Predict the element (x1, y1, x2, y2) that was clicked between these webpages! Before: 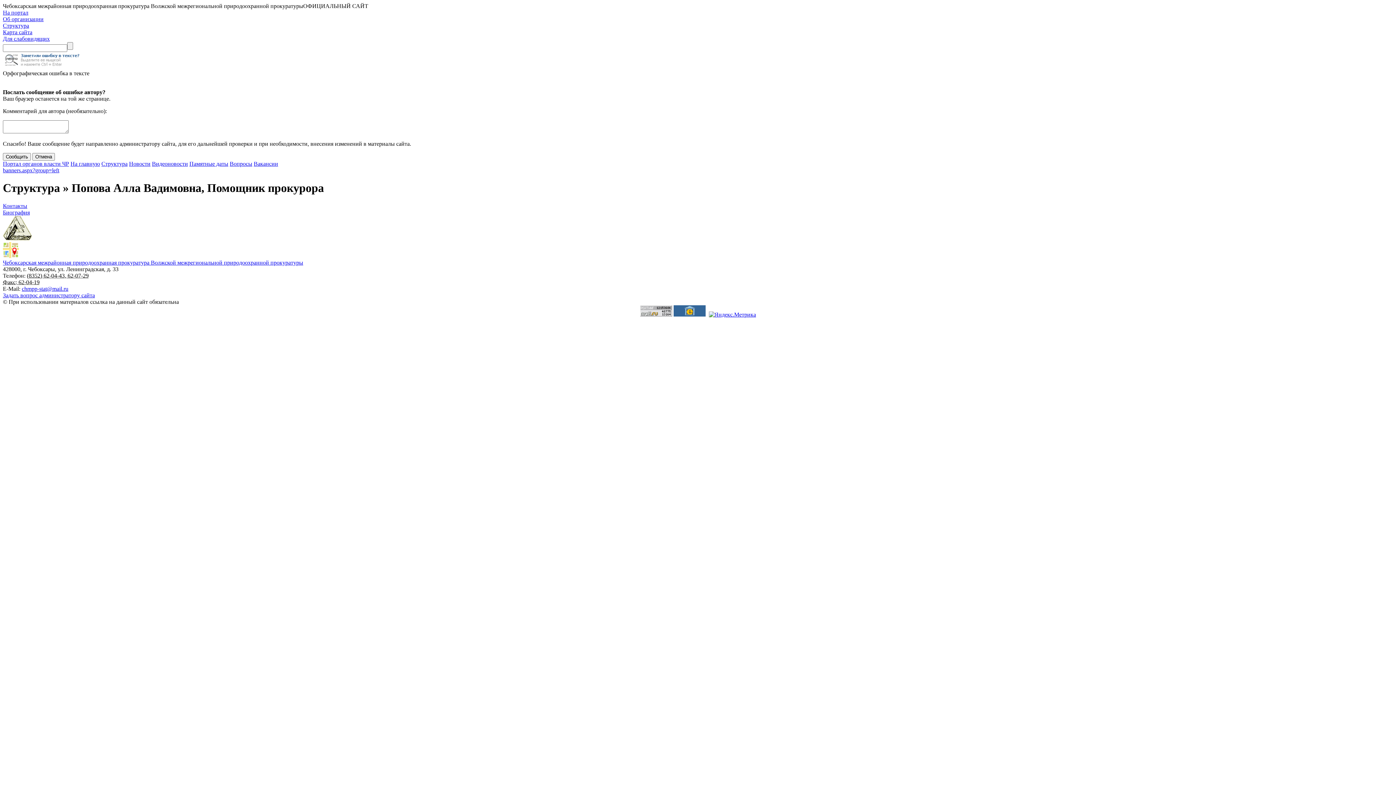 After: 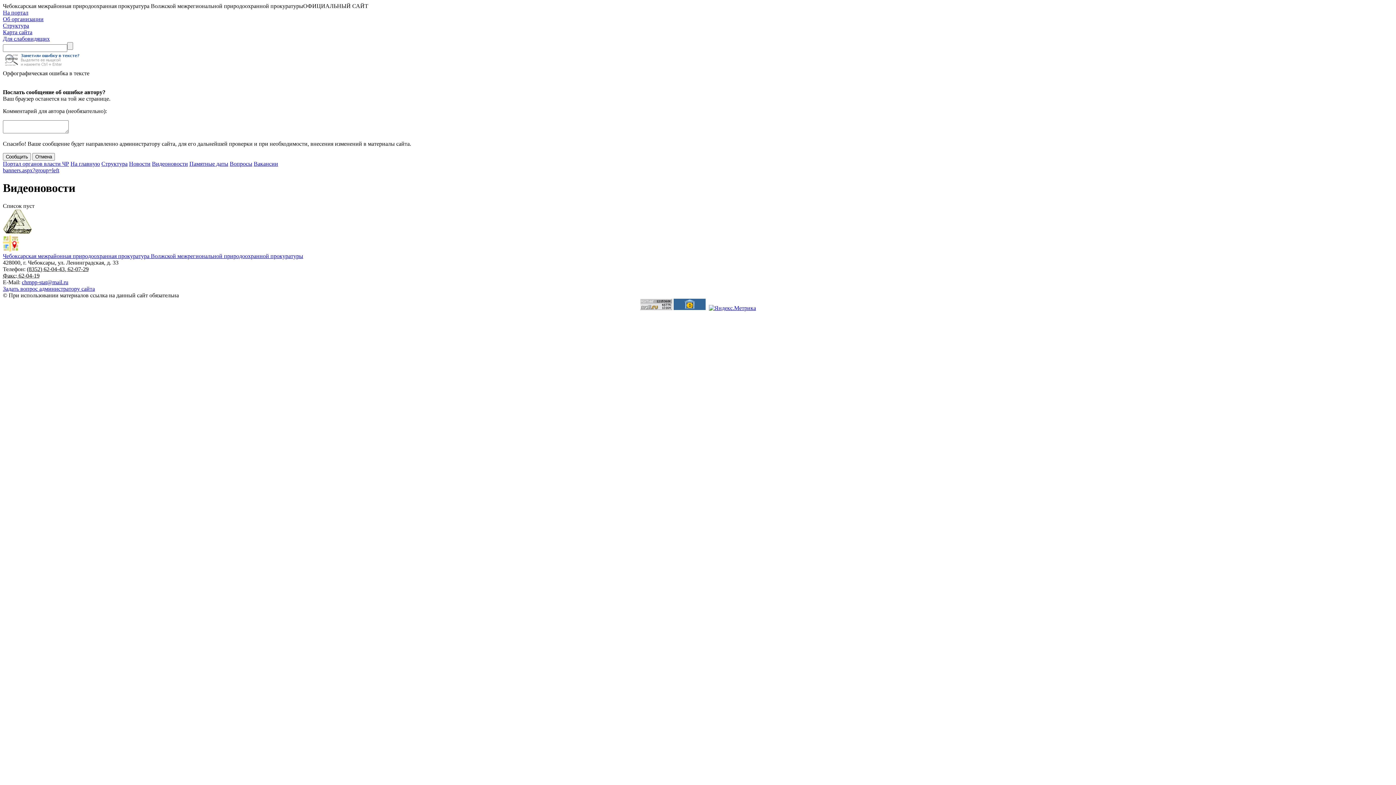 Action: label: Видеоновости bbox: (152, 160, 188, 166)